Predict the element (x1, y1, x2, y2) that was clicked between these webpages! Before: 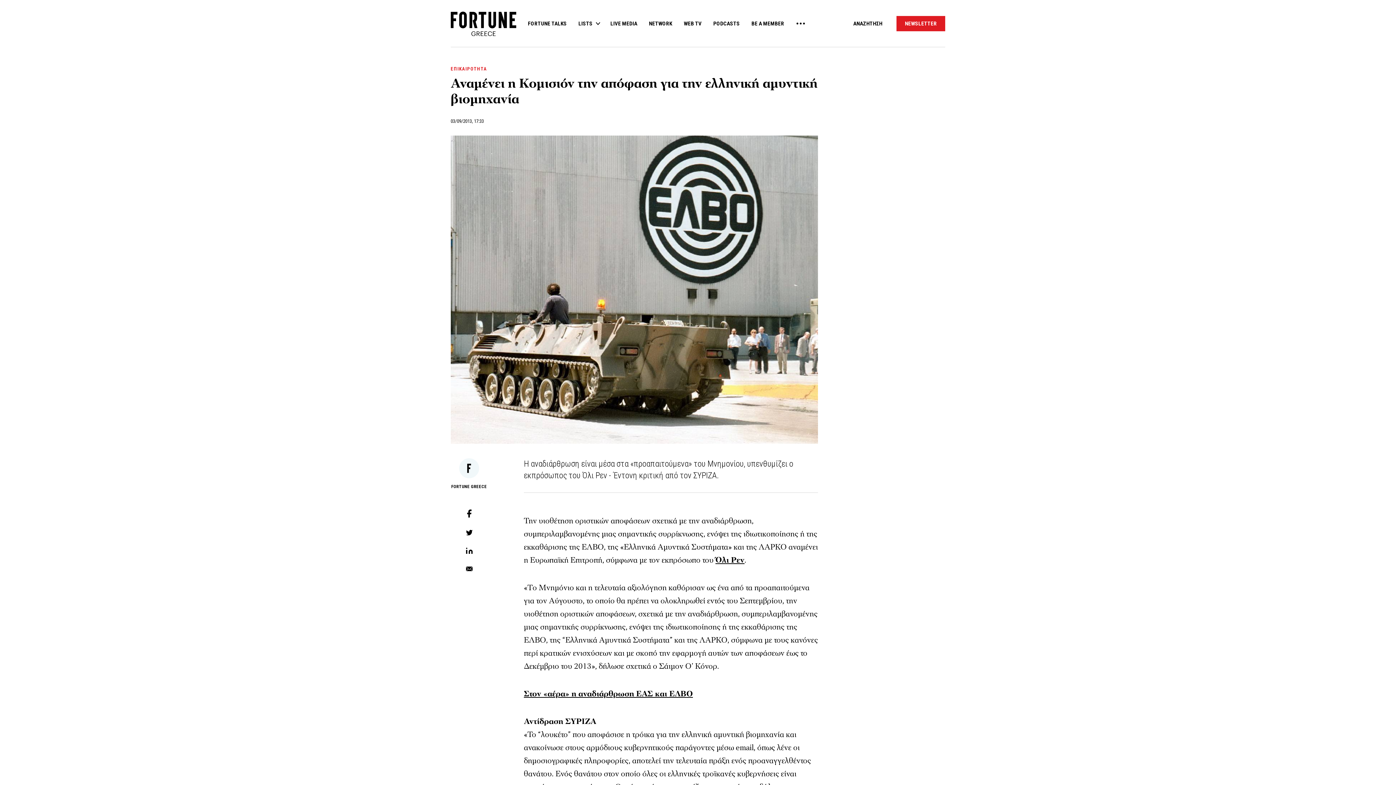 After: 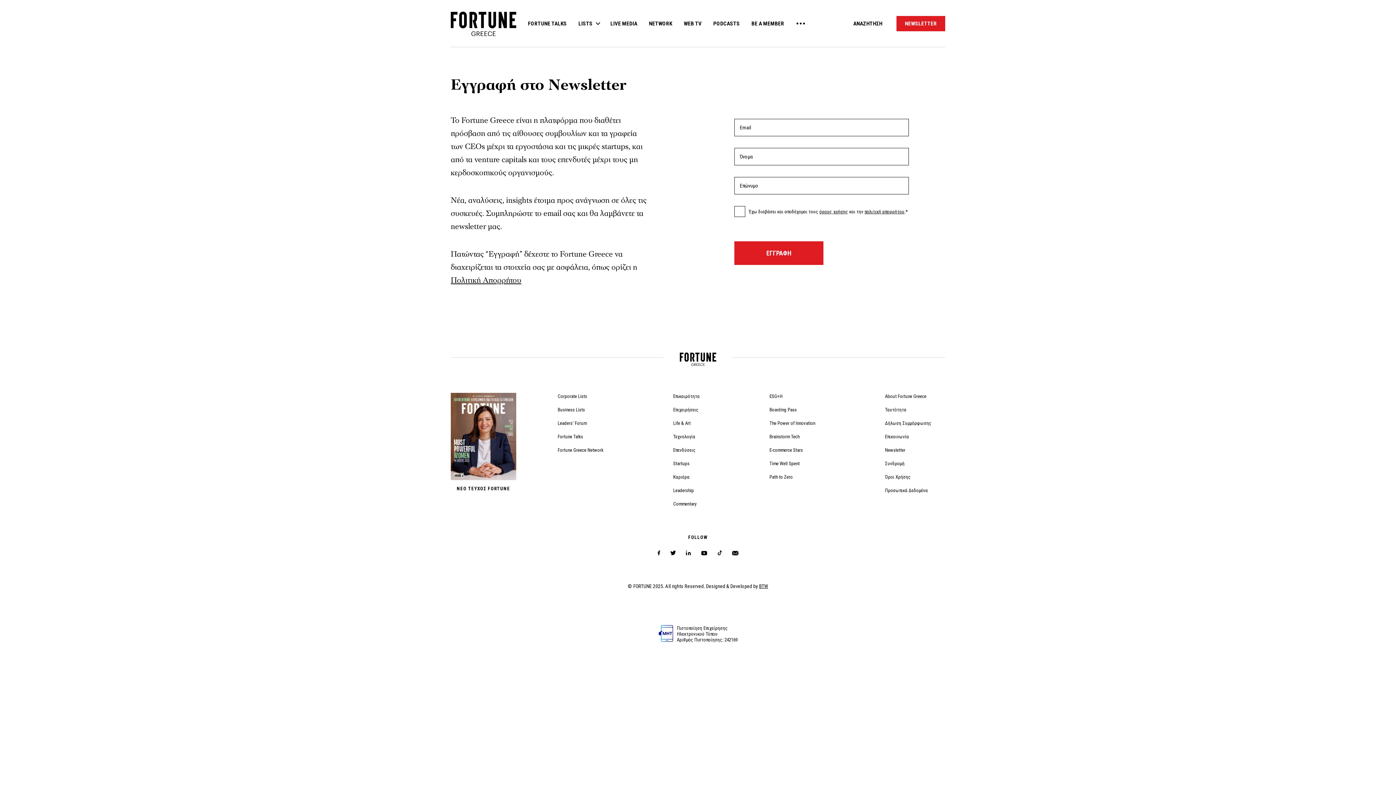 Action: bbox: (896, 16, 945, 31) label: NEWSLETTER